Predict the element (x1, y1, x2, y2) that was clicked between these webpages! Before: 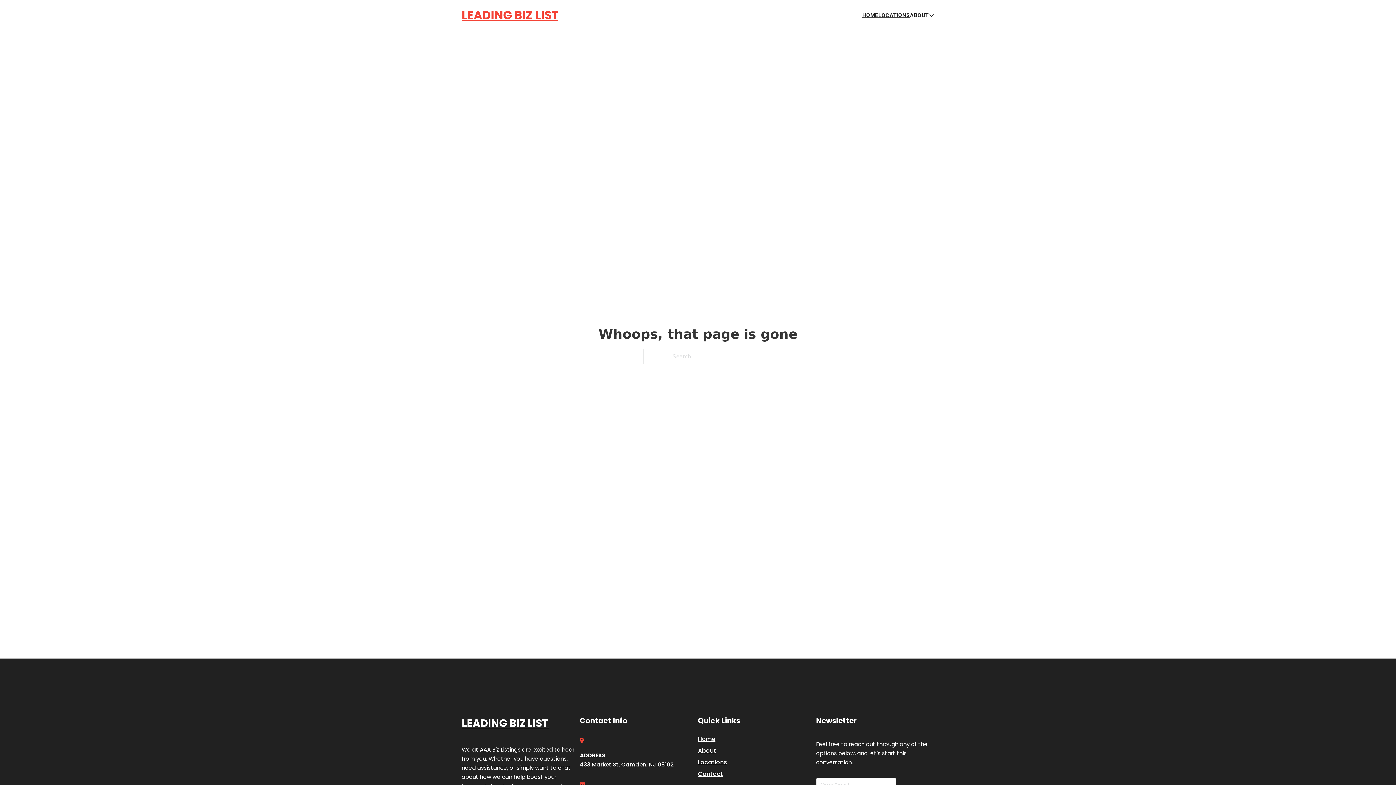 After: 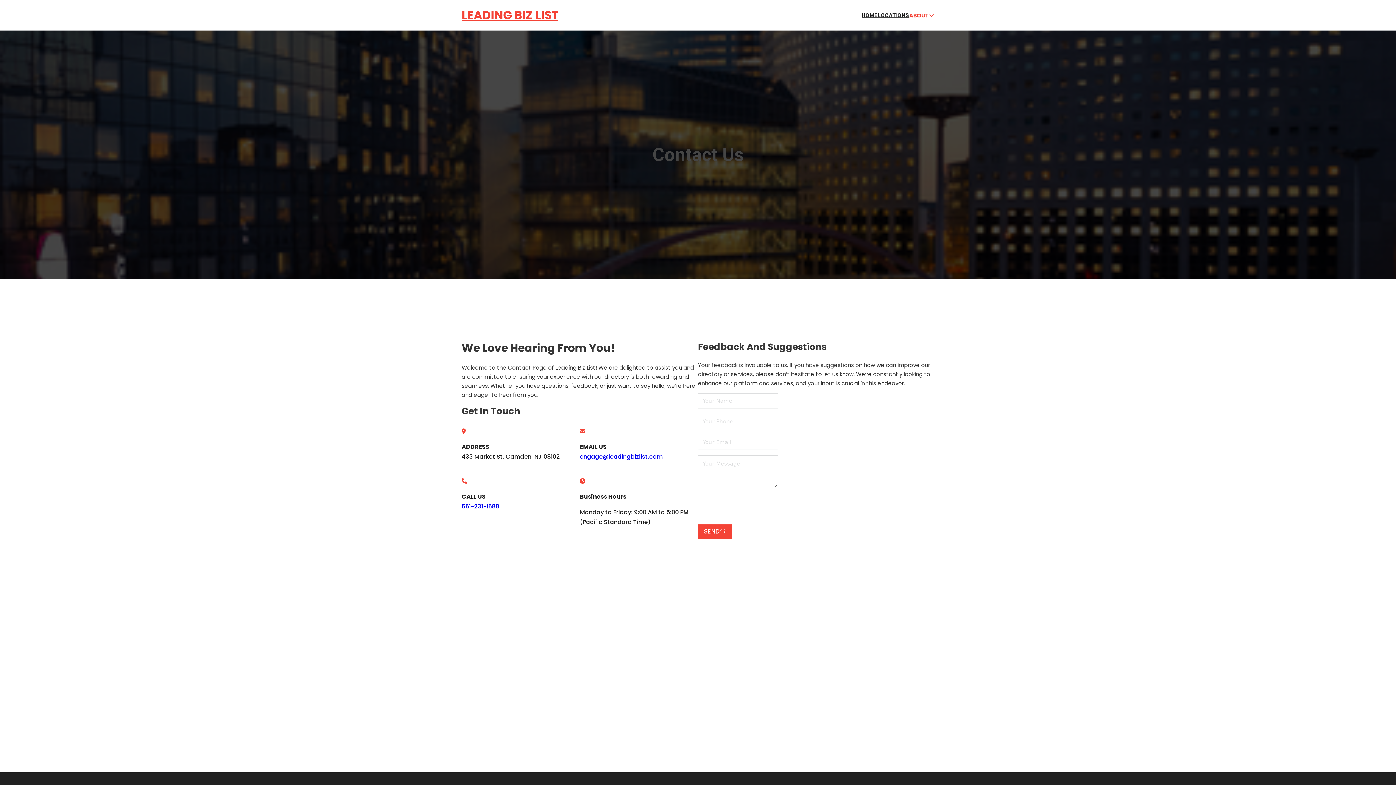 Action: bbox: (698, 769, 723, 779) label: Contact